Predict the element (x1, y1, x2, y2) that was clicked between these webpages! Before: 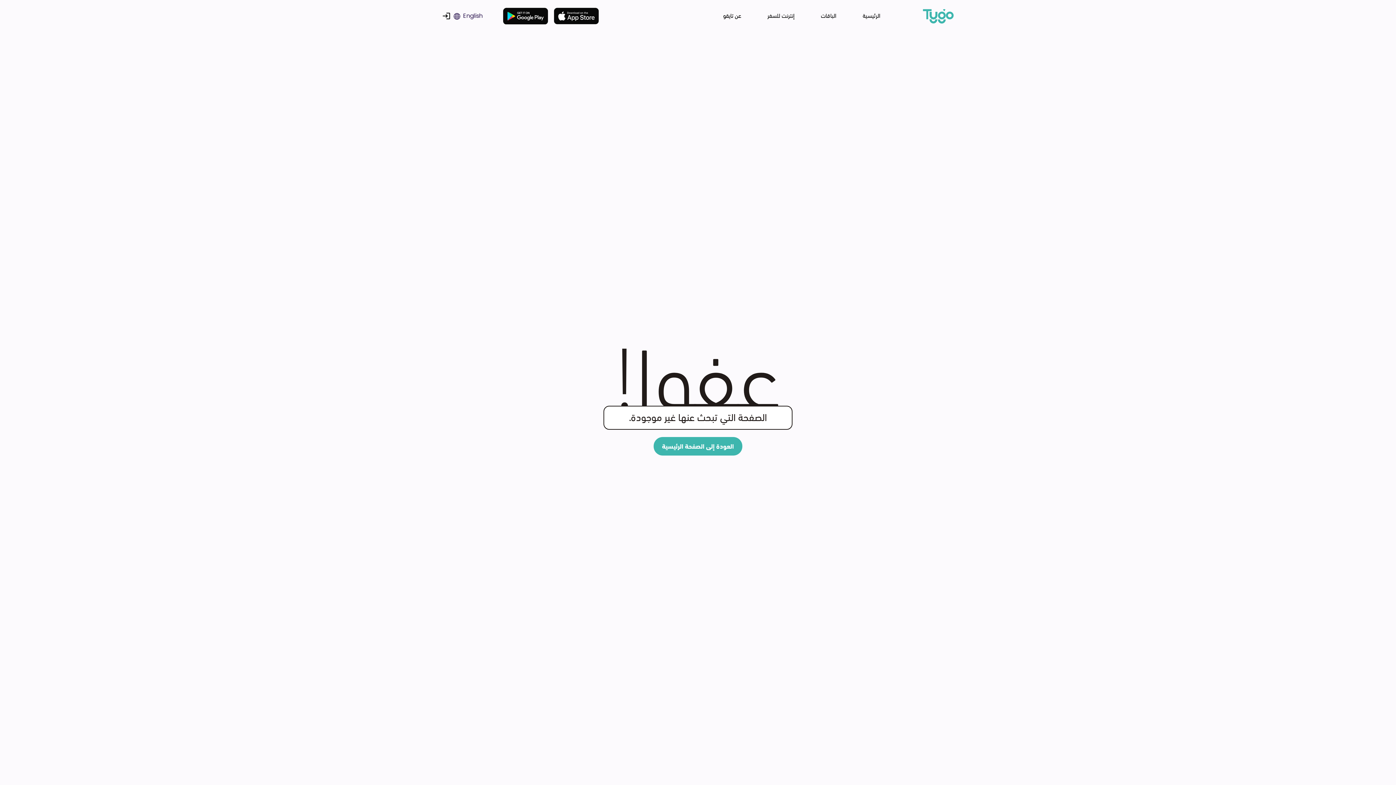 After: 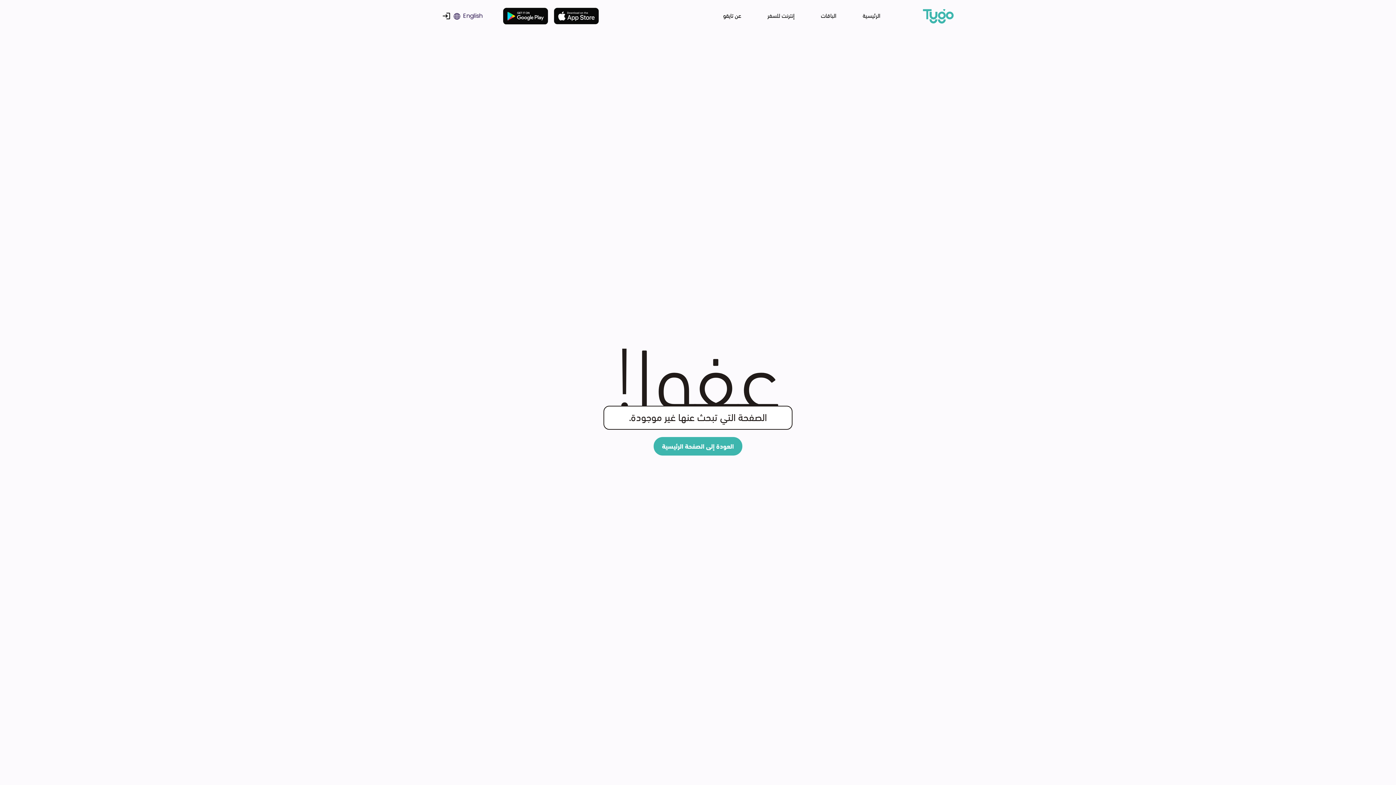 Action: bbox: (554, 11, 599, 19)